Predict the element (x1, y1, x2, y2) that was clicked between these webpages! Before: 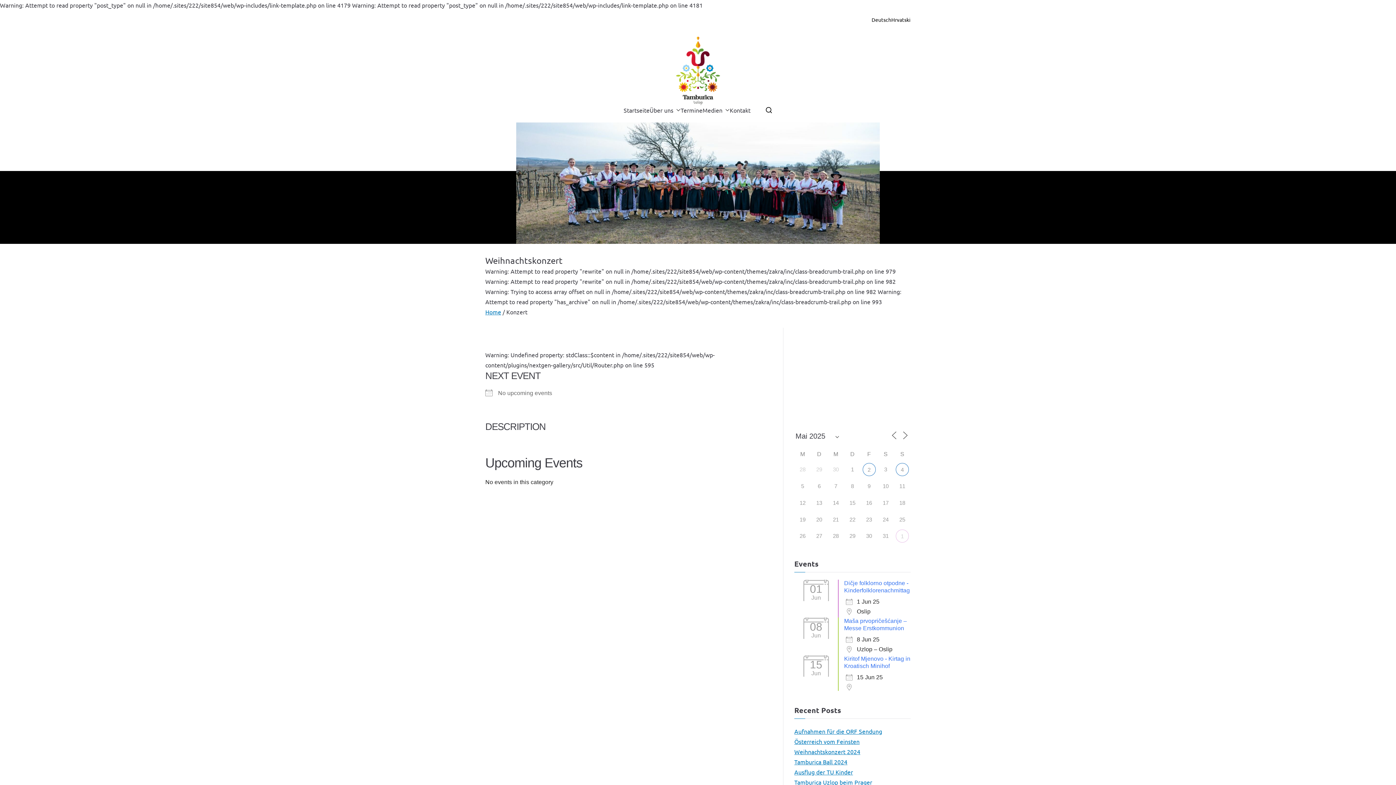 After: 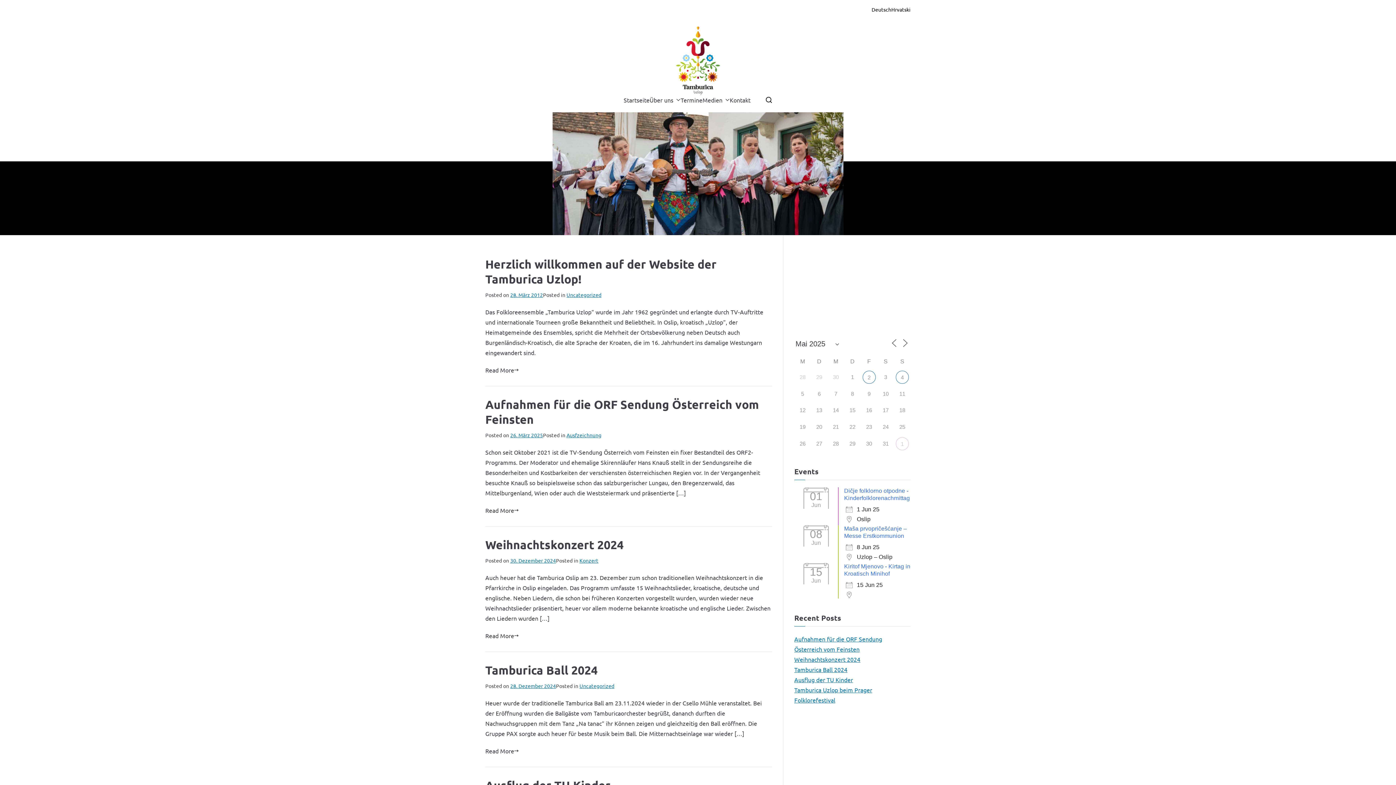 Action: label: Home bbox: (485, 308, 501, 315)